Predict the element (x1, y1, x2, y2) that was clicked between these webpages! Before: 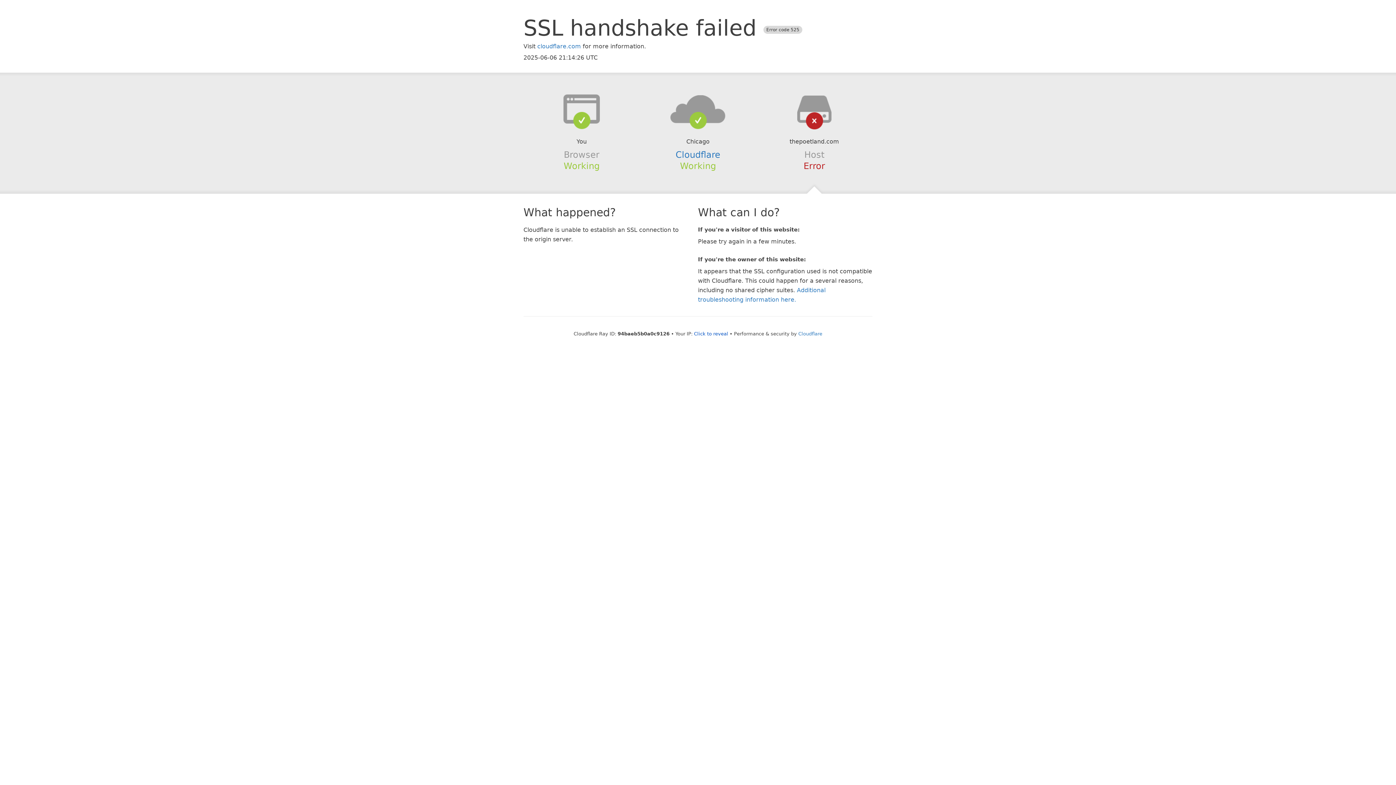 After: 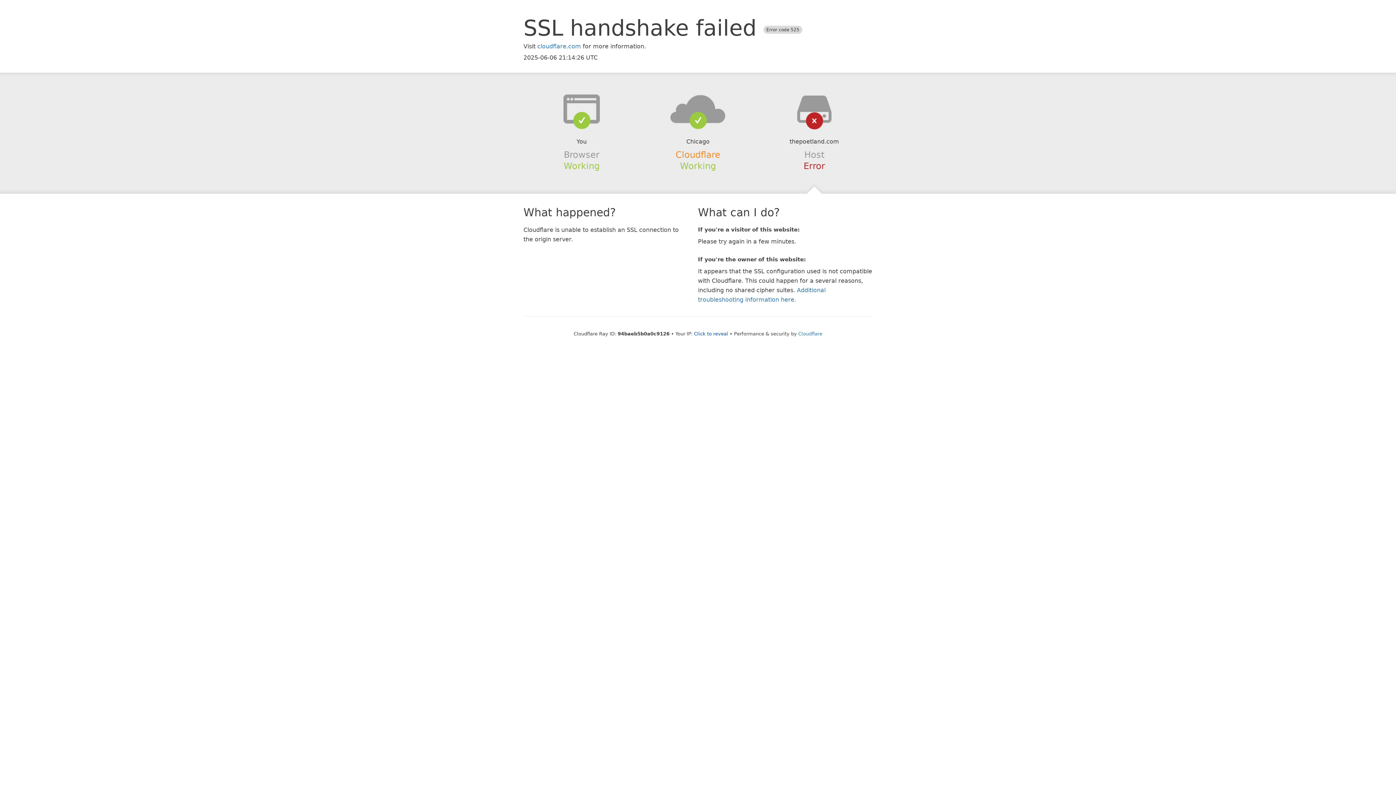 Action: bbox: (675, 149, 720, 159) label: Cloudflare